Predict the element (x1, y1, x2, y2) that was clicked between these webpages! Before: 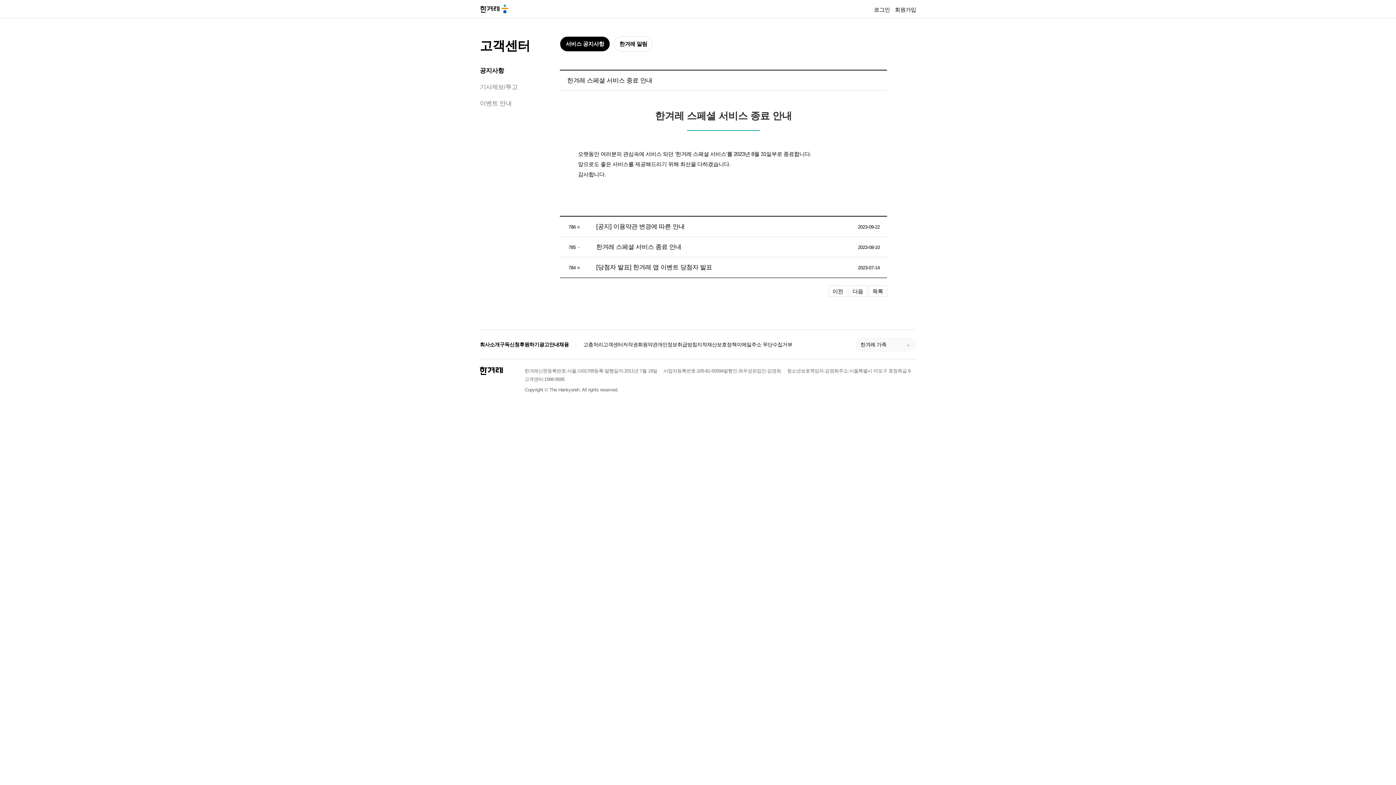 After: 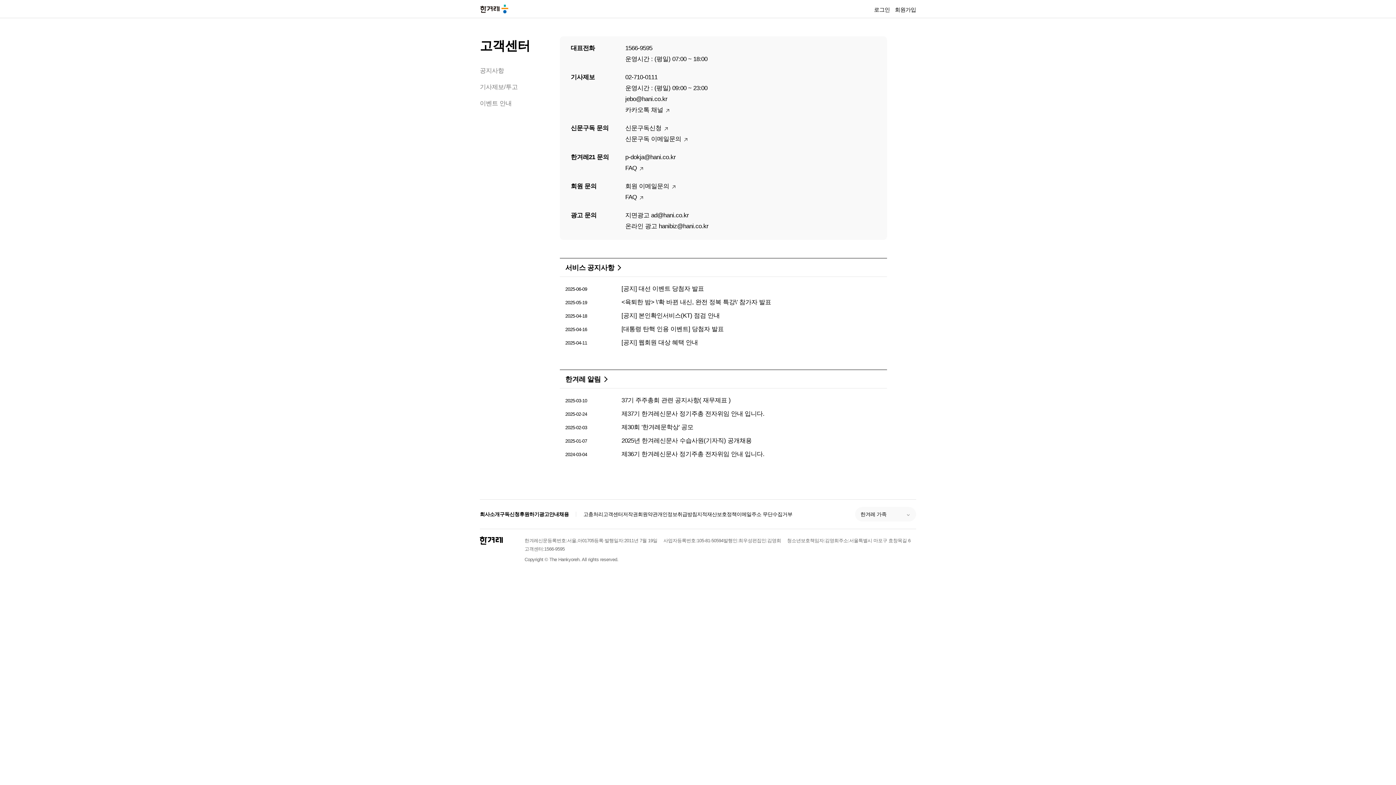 Action: bbox: (603, 340, 623, 348) label: 고객센터